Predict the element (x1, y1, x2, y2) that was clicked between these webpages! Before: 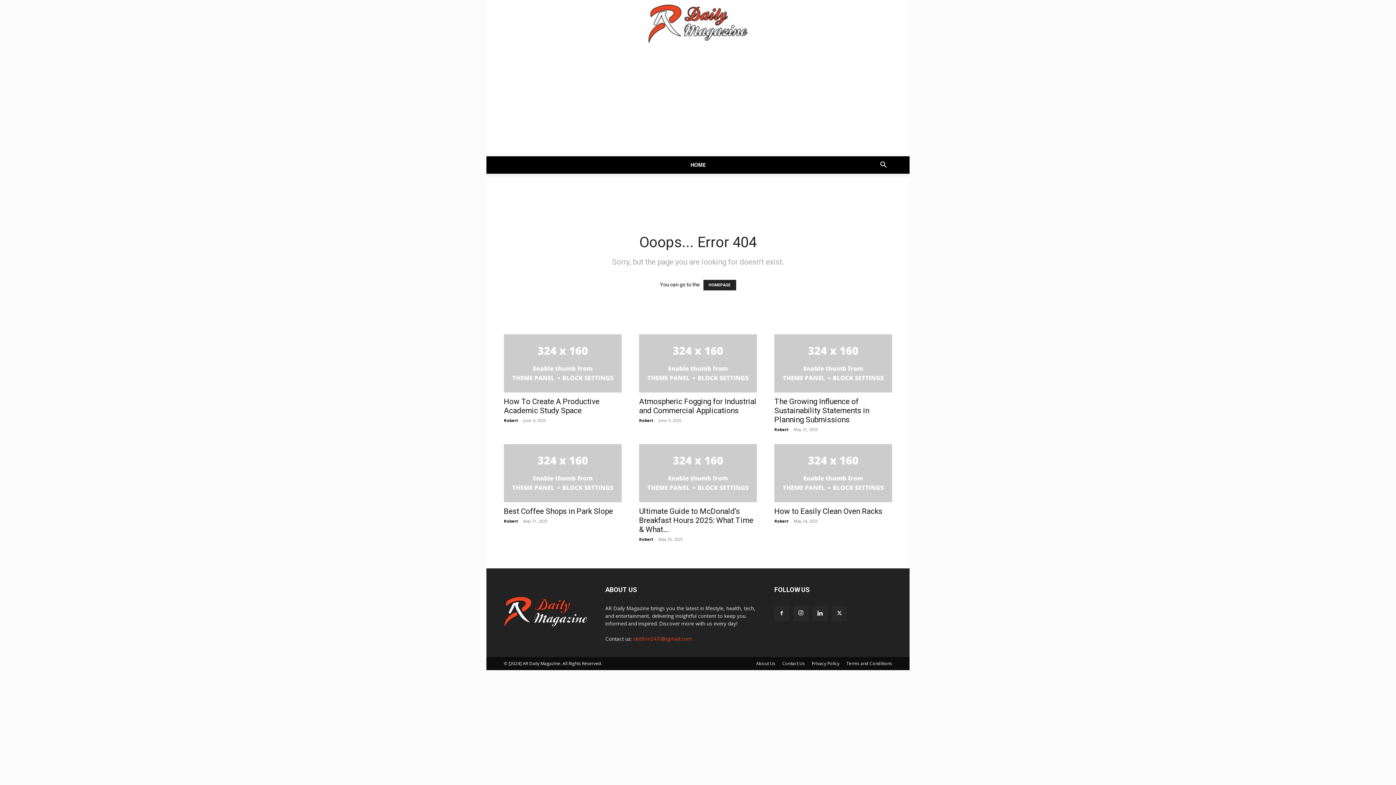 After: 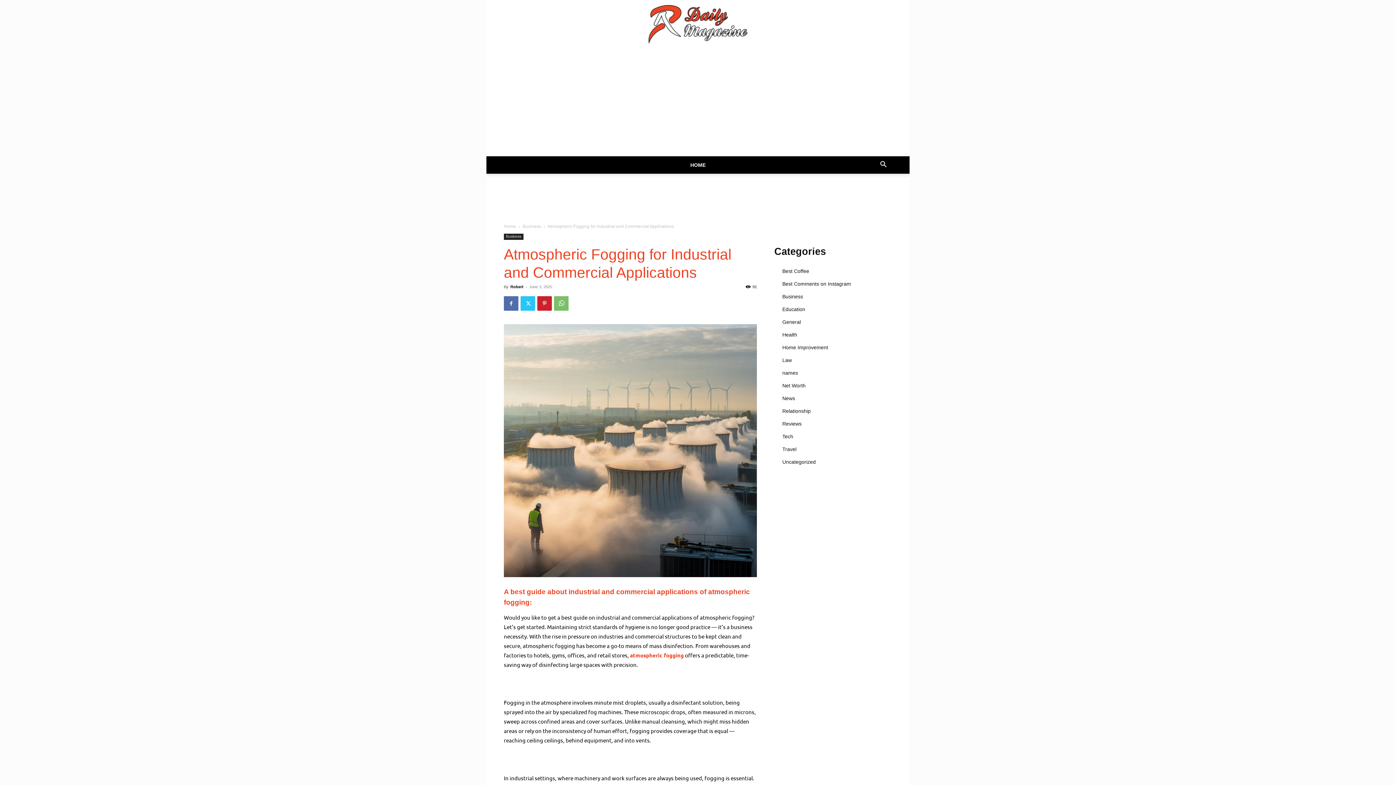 Action: bbox: (639, 334, 757, 392)